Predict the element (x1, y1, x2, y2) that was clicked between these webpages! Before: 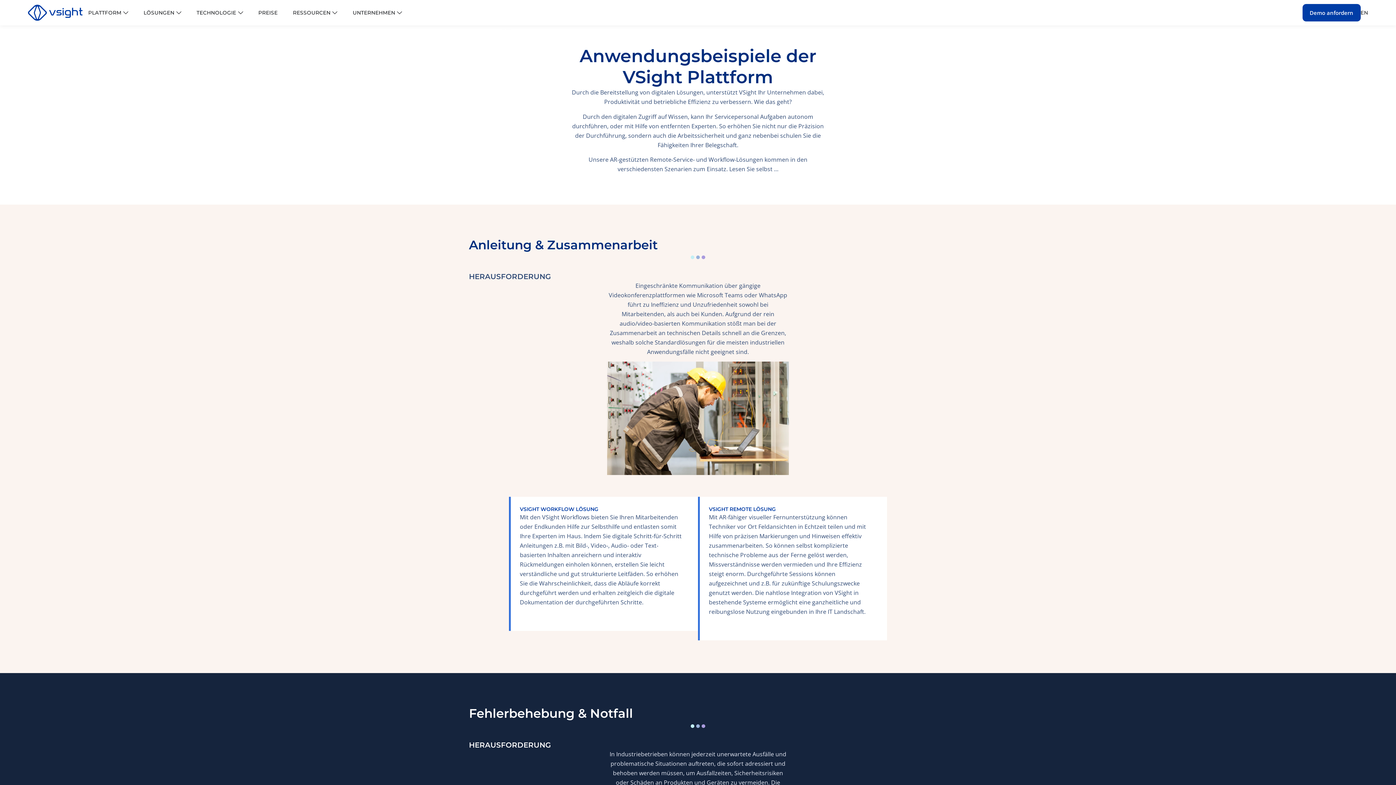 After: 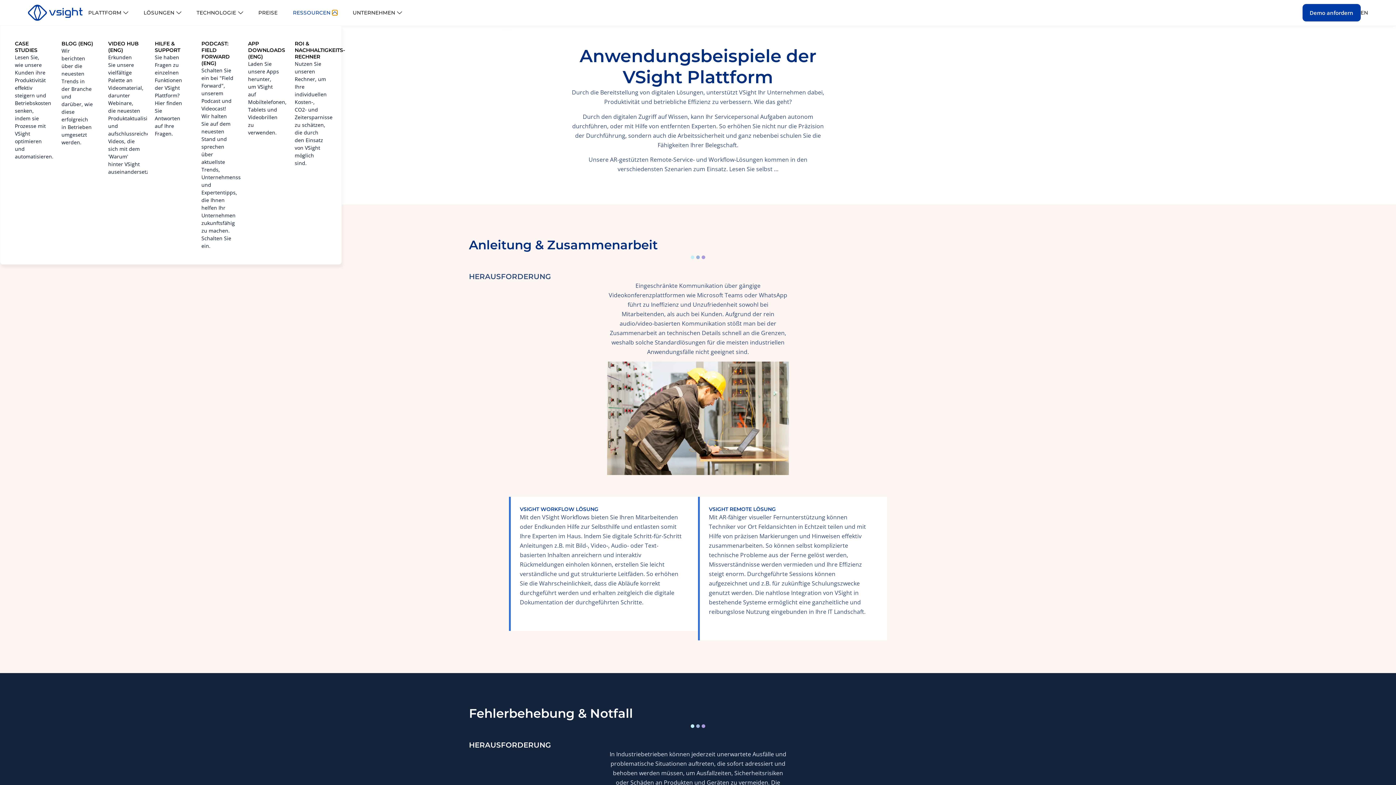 Action: bbox: (332, 10, 337, 15) label: Open RESSOURCEN